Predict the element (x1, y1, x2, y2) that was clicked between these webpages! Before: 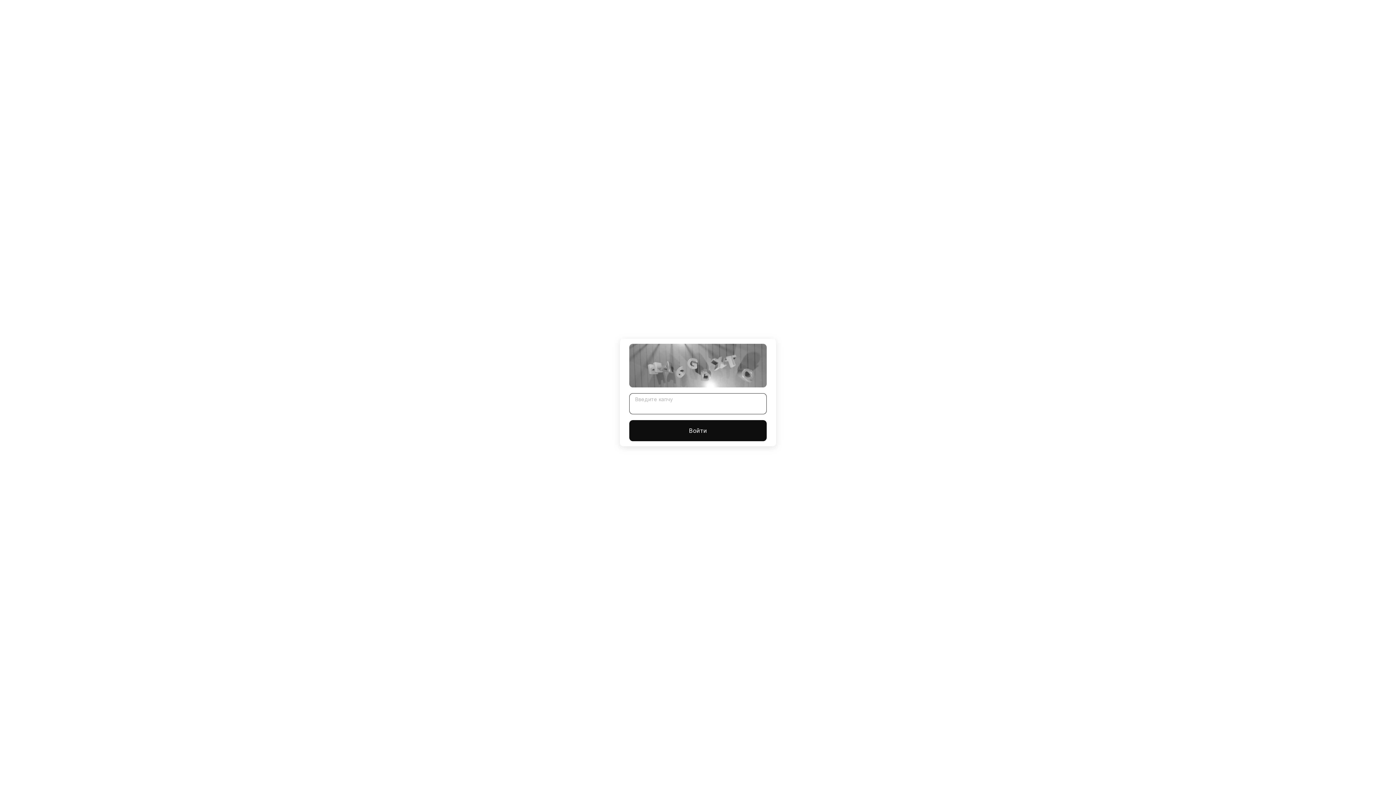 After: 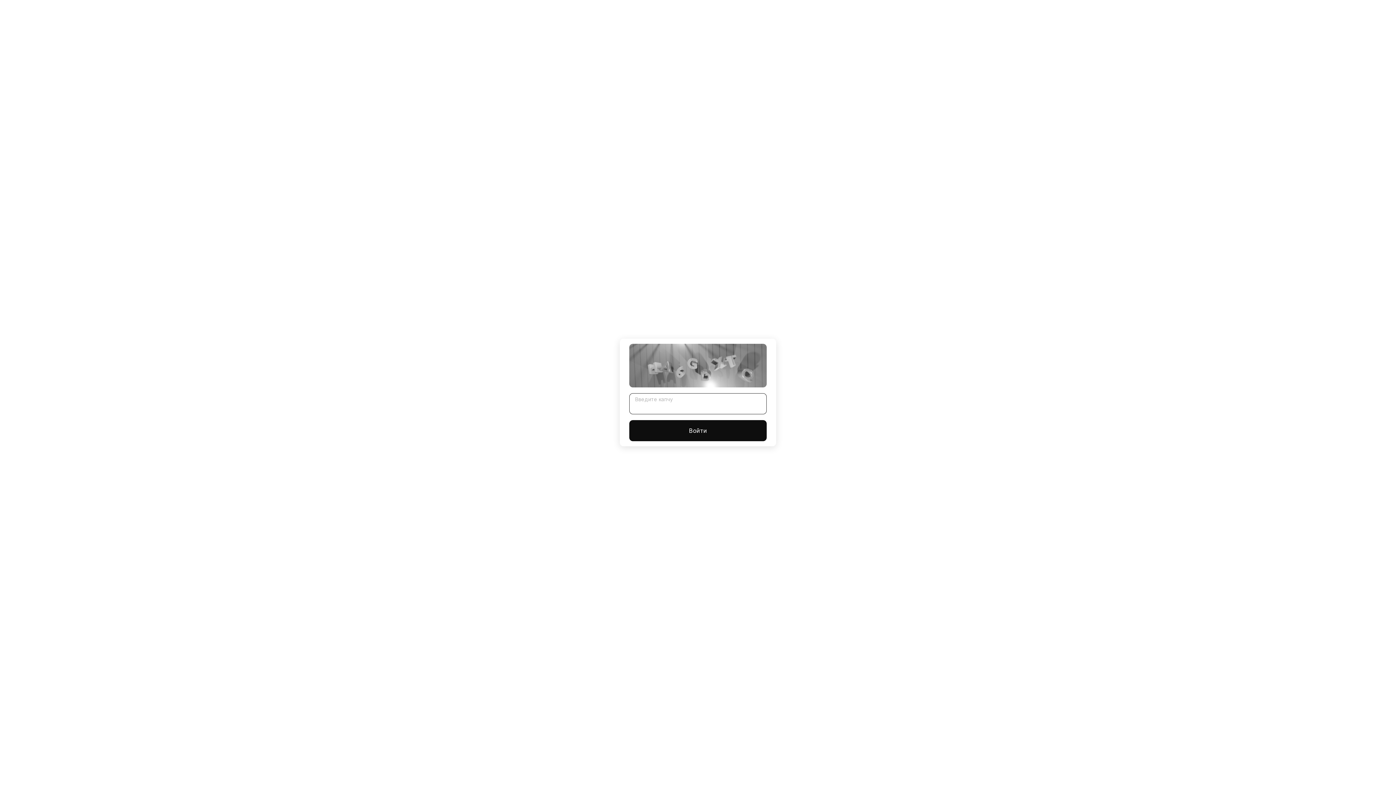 Action: label: Войти bbox: (629, 420, 766, 441)